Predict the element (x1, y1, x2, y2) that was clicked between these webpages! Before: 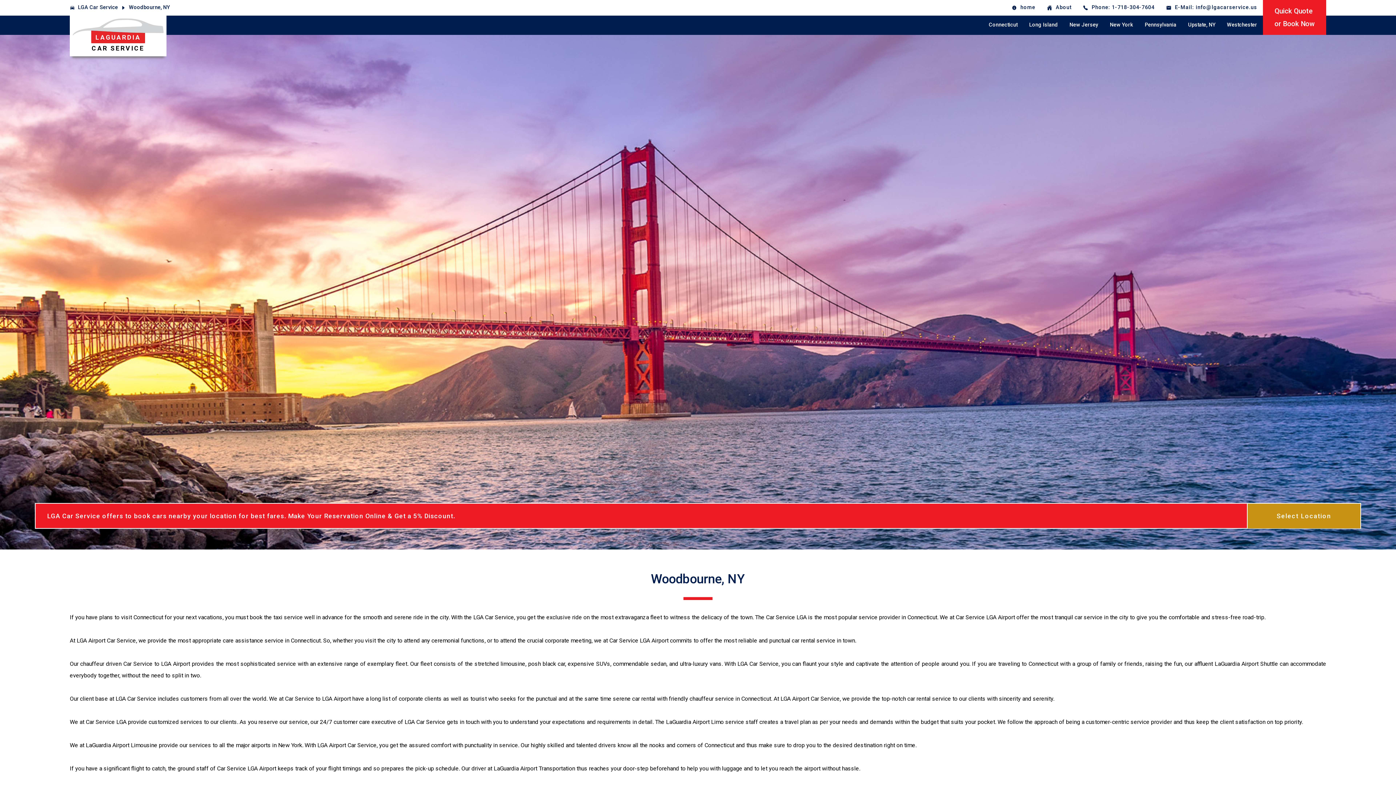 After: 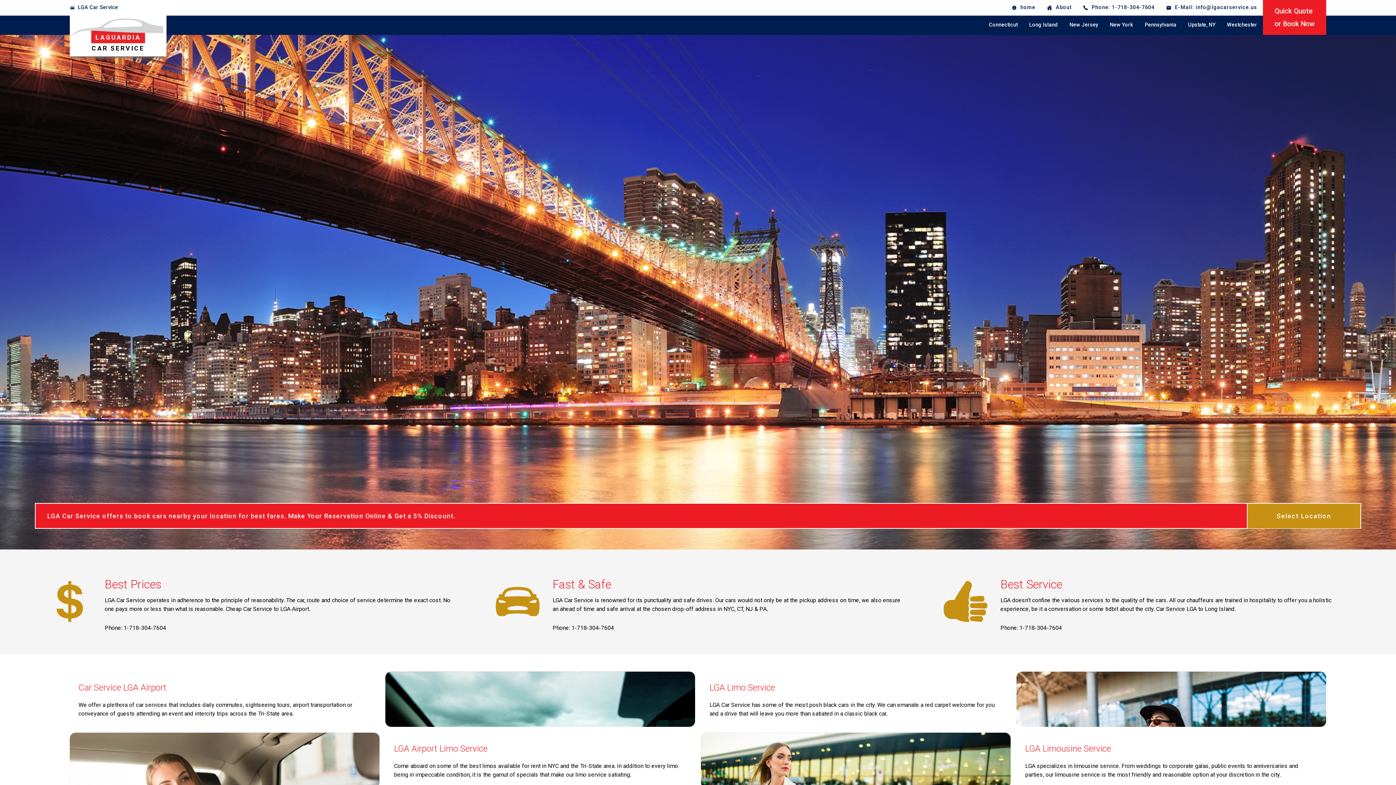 Action: bbox: (1006, 0, 1041, 15) label: home